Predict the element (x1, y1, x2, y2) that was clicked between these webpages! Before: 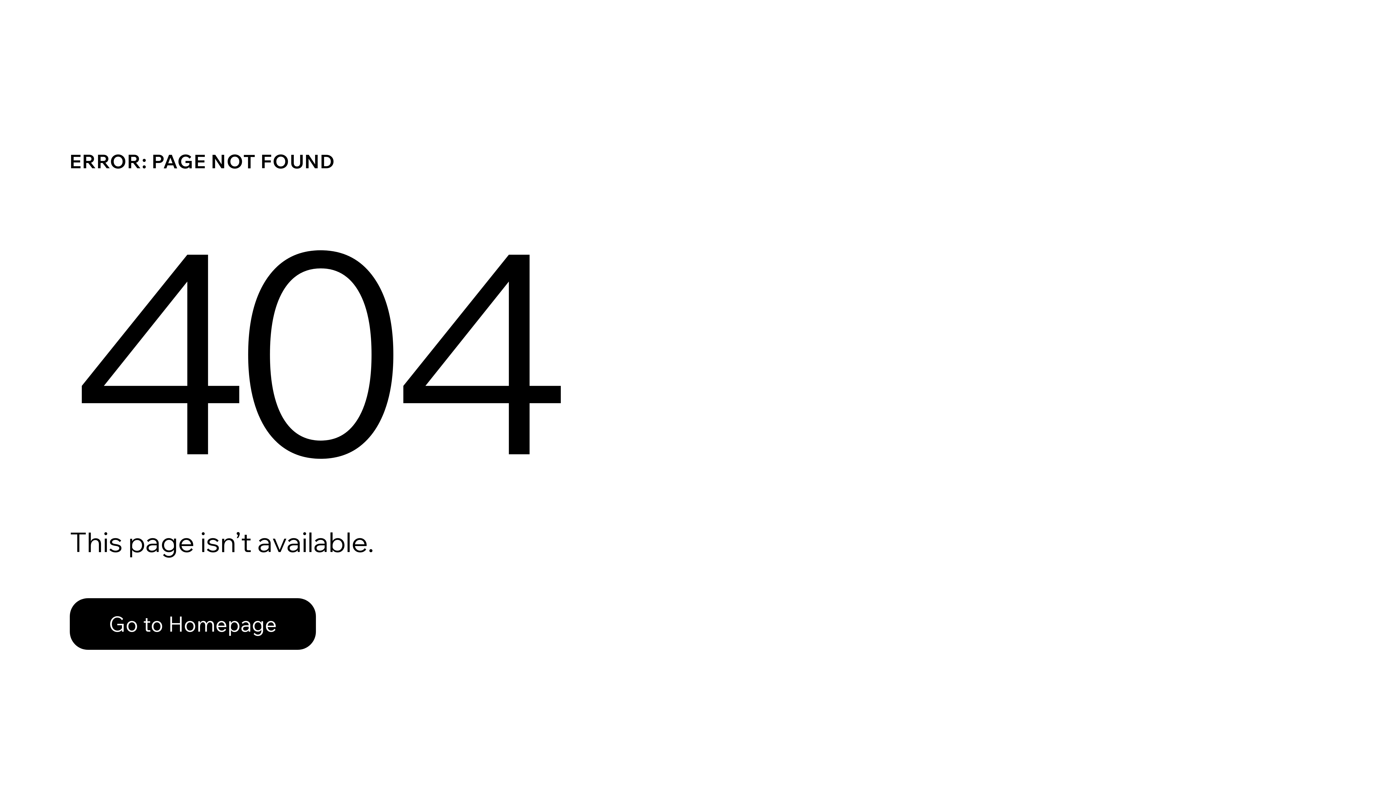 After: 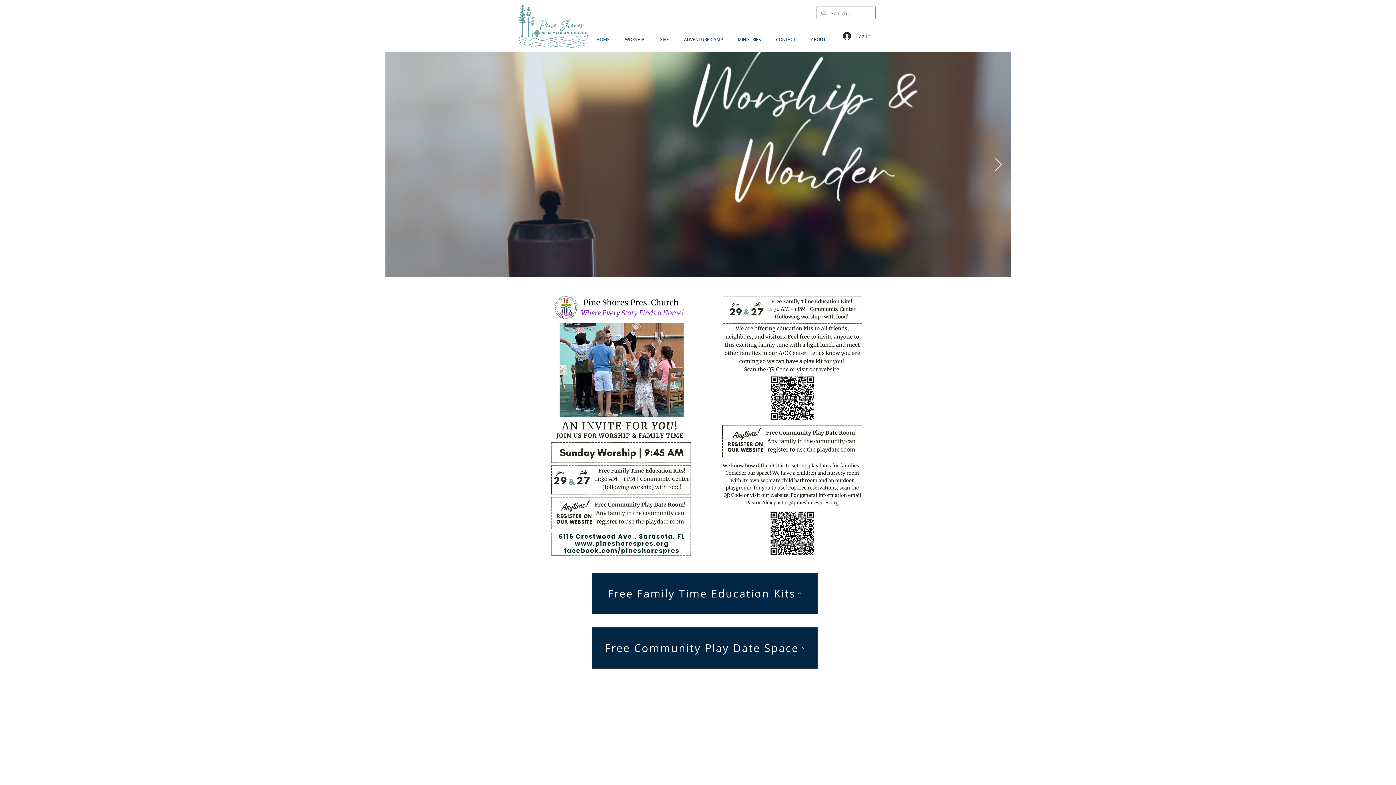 Action: label: Go to Homepage bbox: (69, 598, 316, 650)